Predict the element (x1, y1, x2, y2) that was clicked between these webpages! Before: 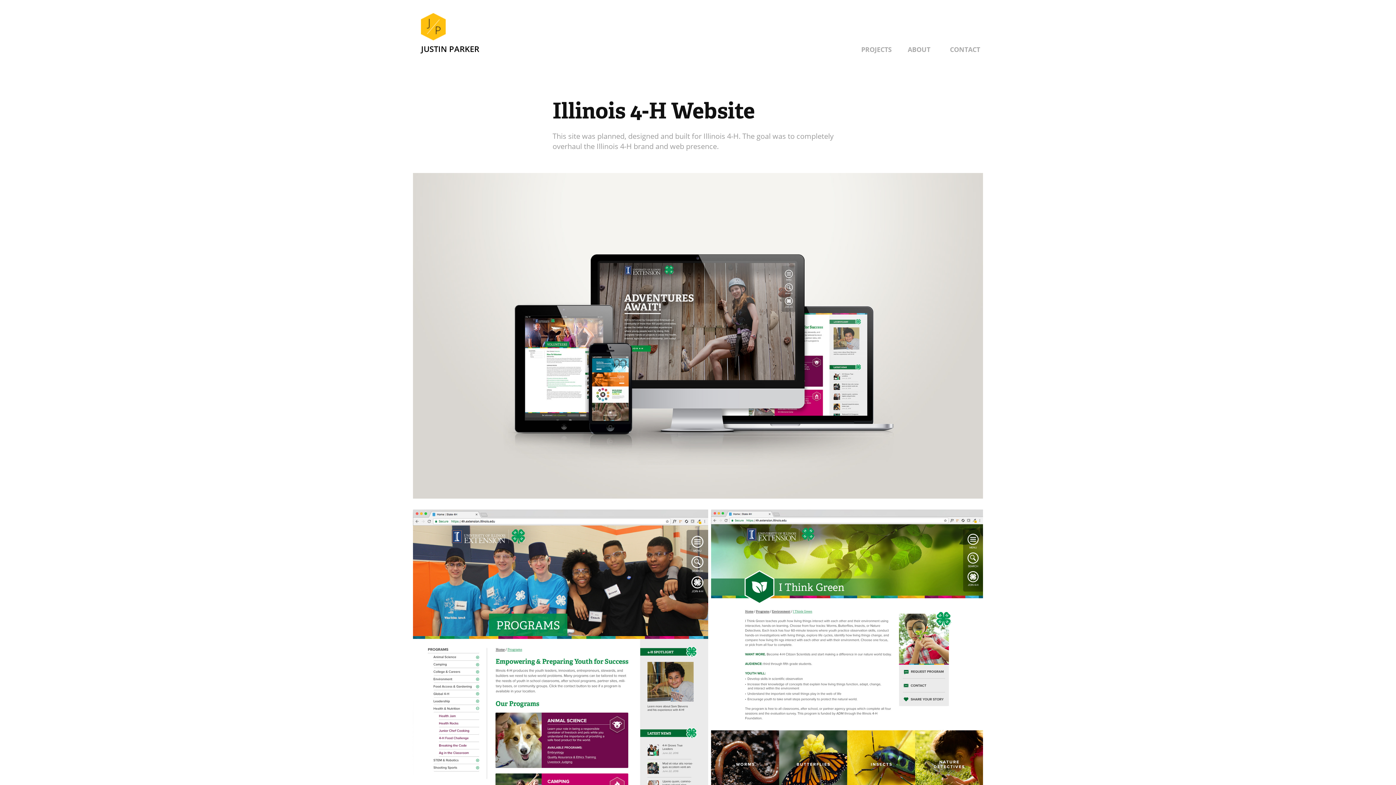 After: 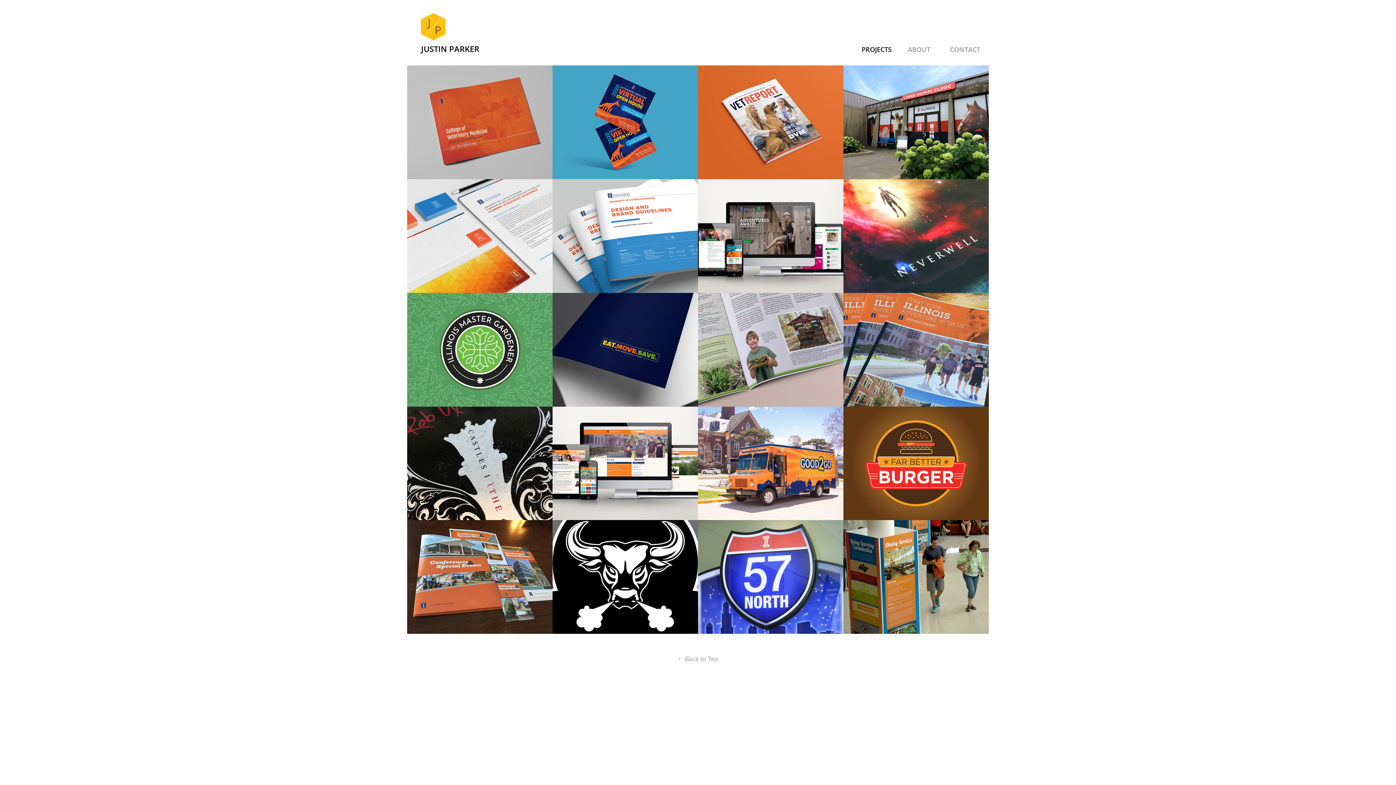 Action: label: PROJECTS bbox: (861, 45, 892, 53)